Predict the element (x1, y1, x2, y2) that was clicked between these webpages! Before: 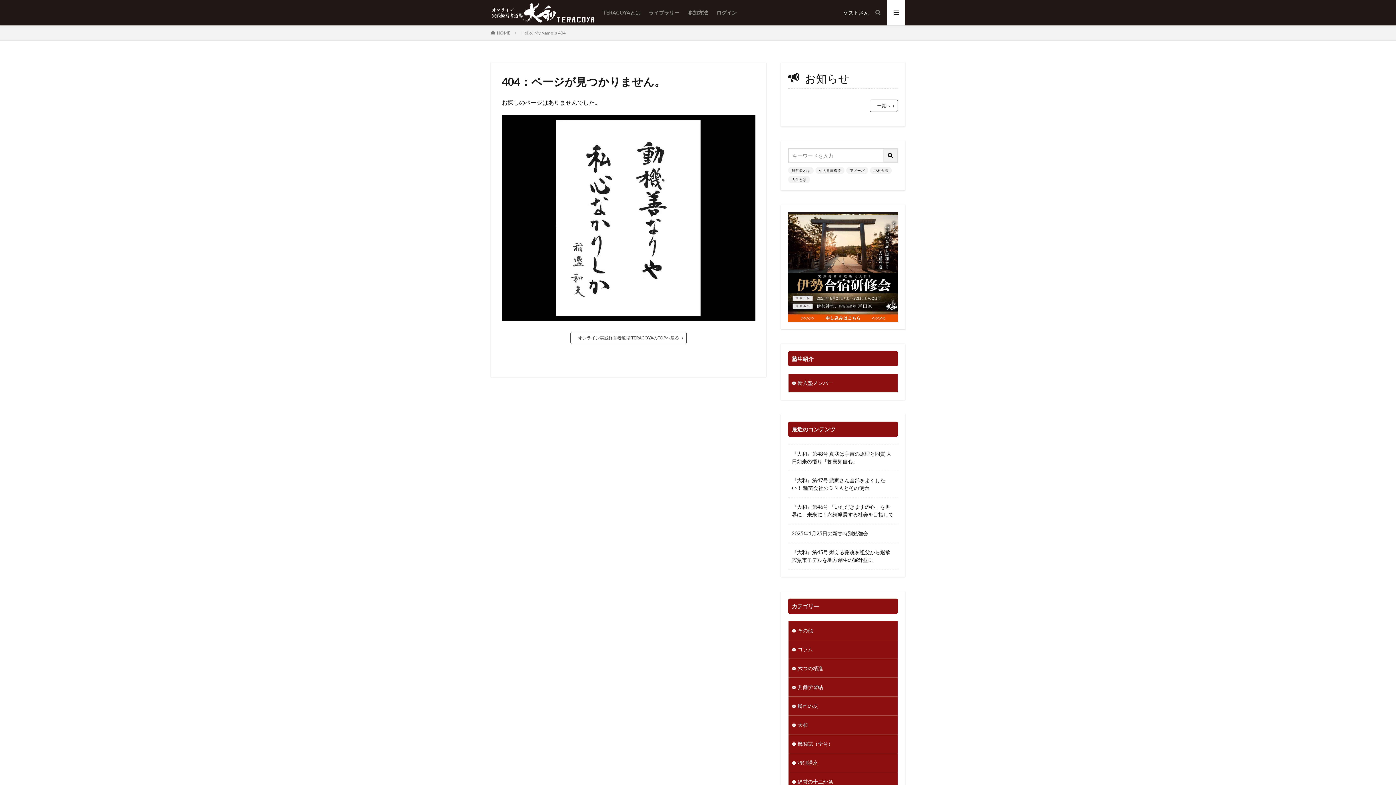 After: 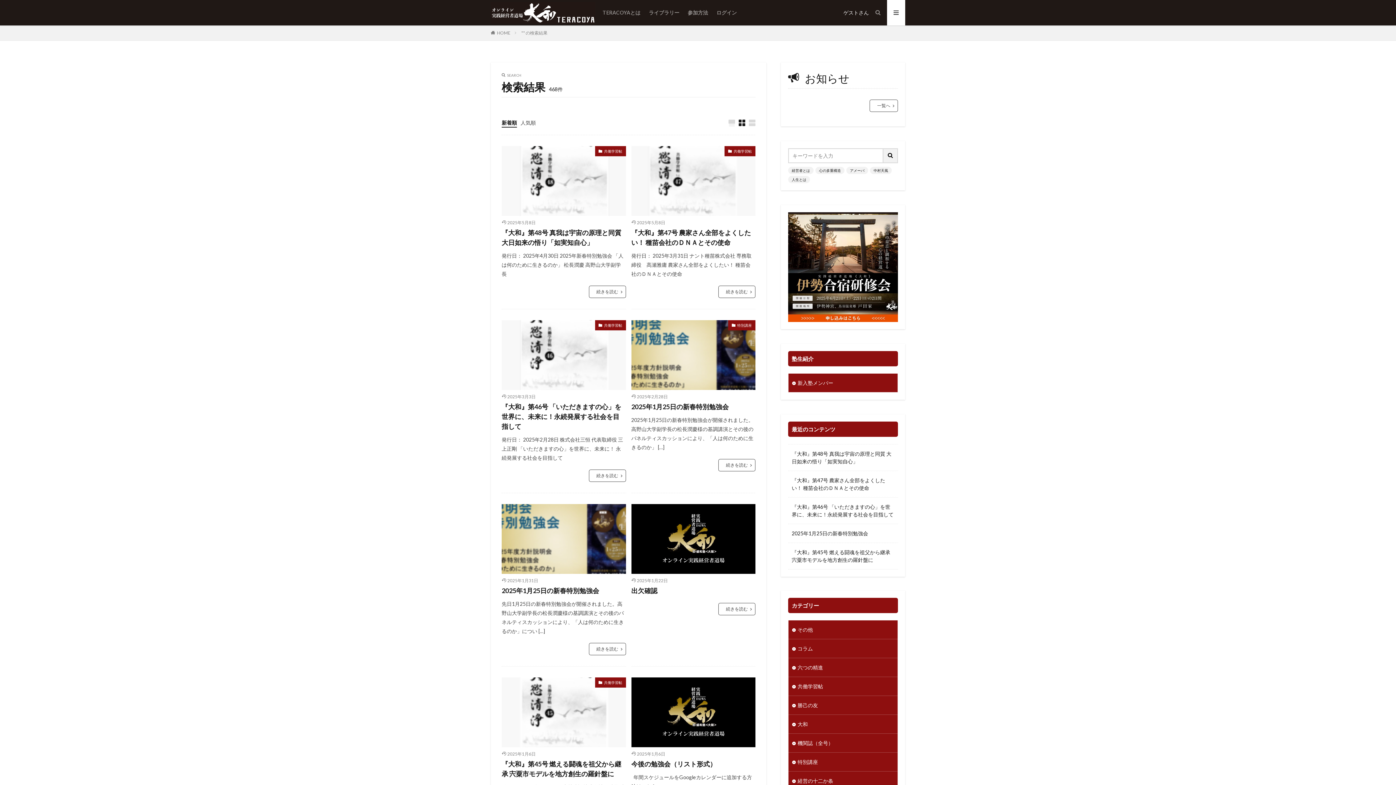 Action: bbox: (883, 148, 898, 163)